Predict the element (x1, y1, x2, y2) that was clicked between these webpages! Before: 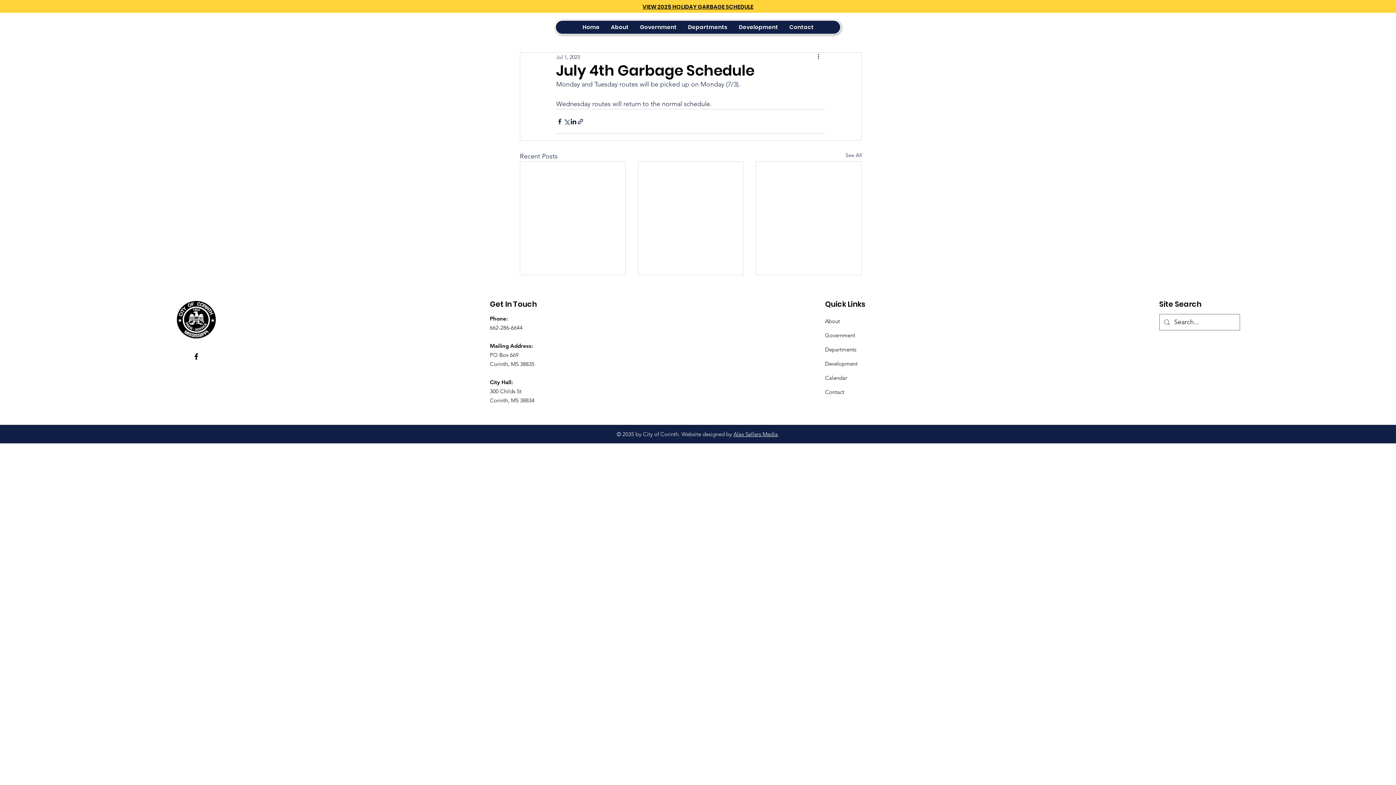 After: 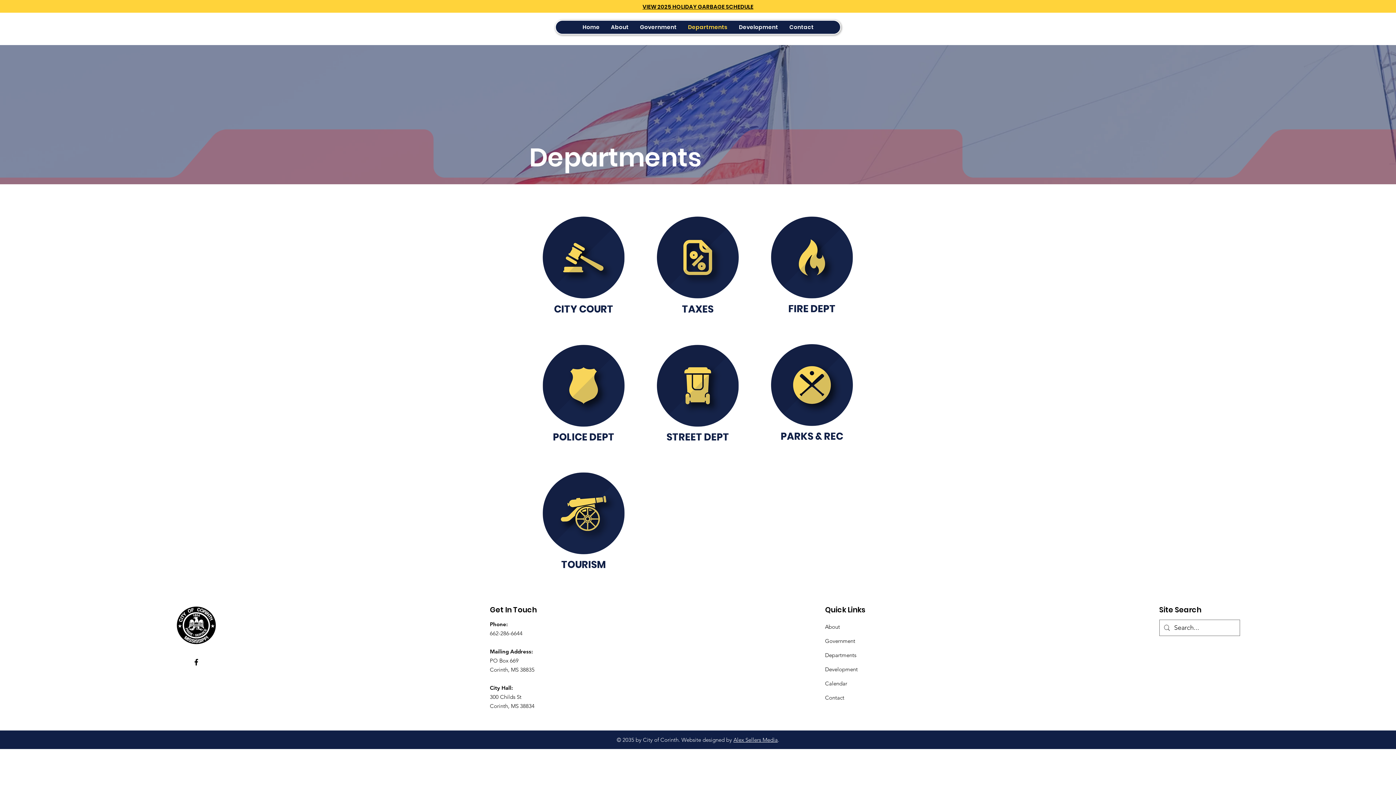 Action: bbox: (682, 20, 733, 33) label: Departments